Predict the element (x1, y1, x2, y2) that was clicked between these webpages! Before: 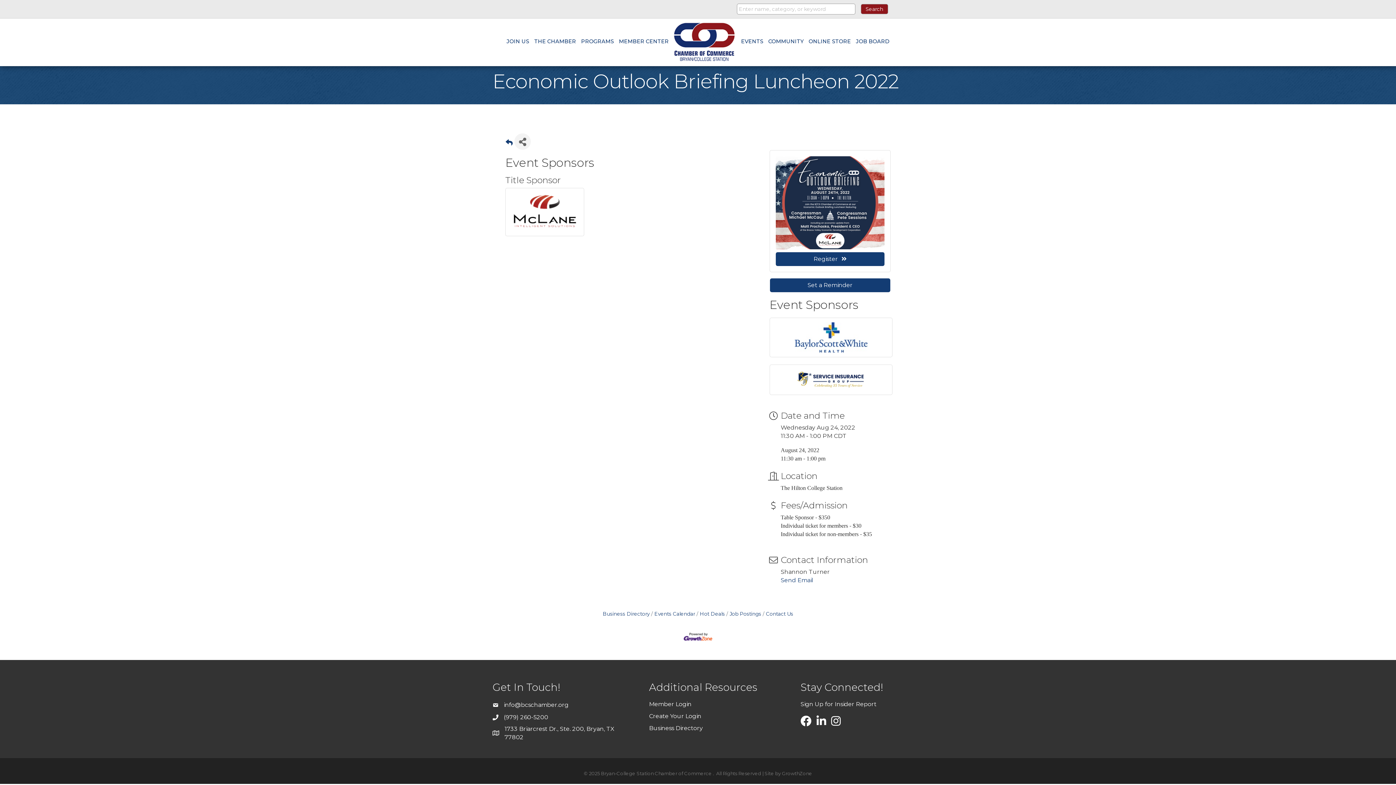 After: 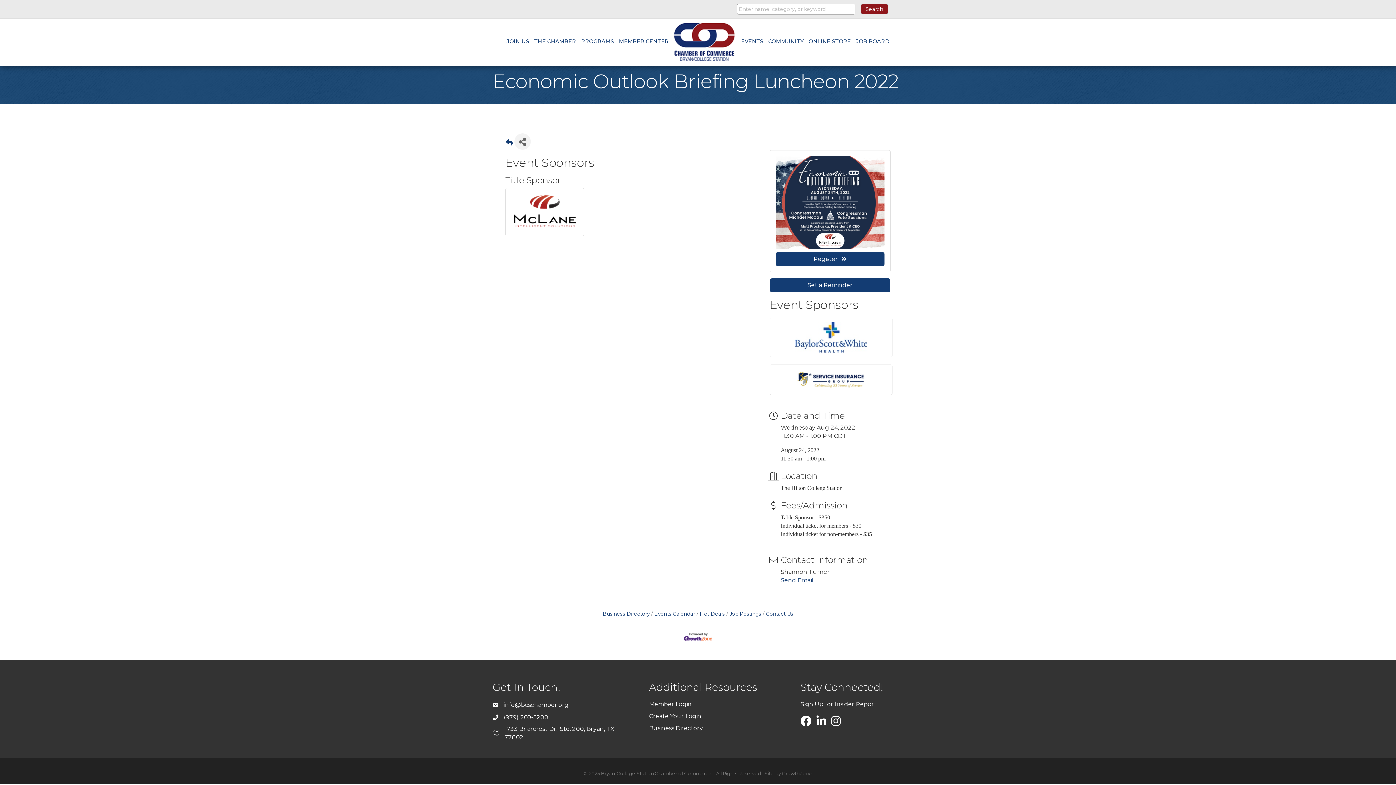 Action: bbox: (683, 633, 712, 640)